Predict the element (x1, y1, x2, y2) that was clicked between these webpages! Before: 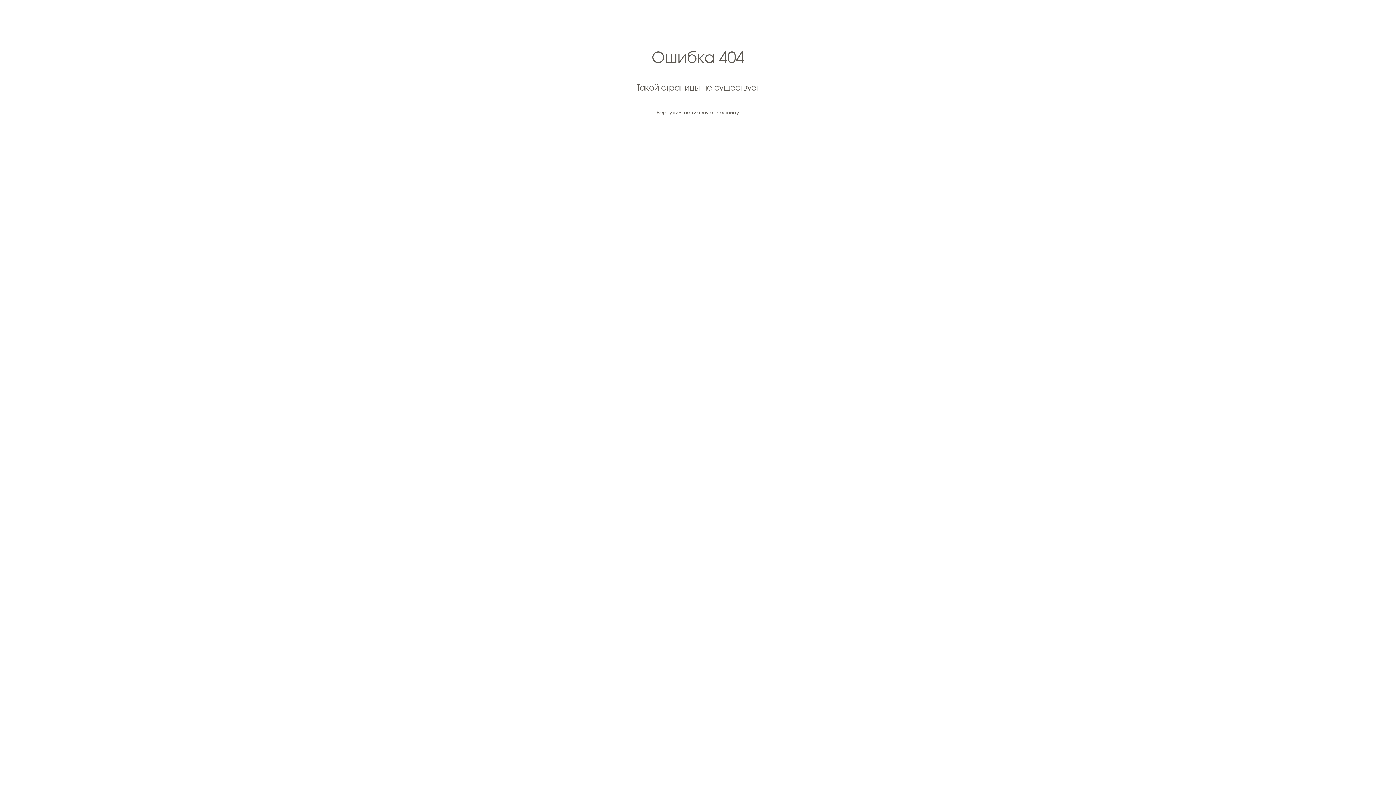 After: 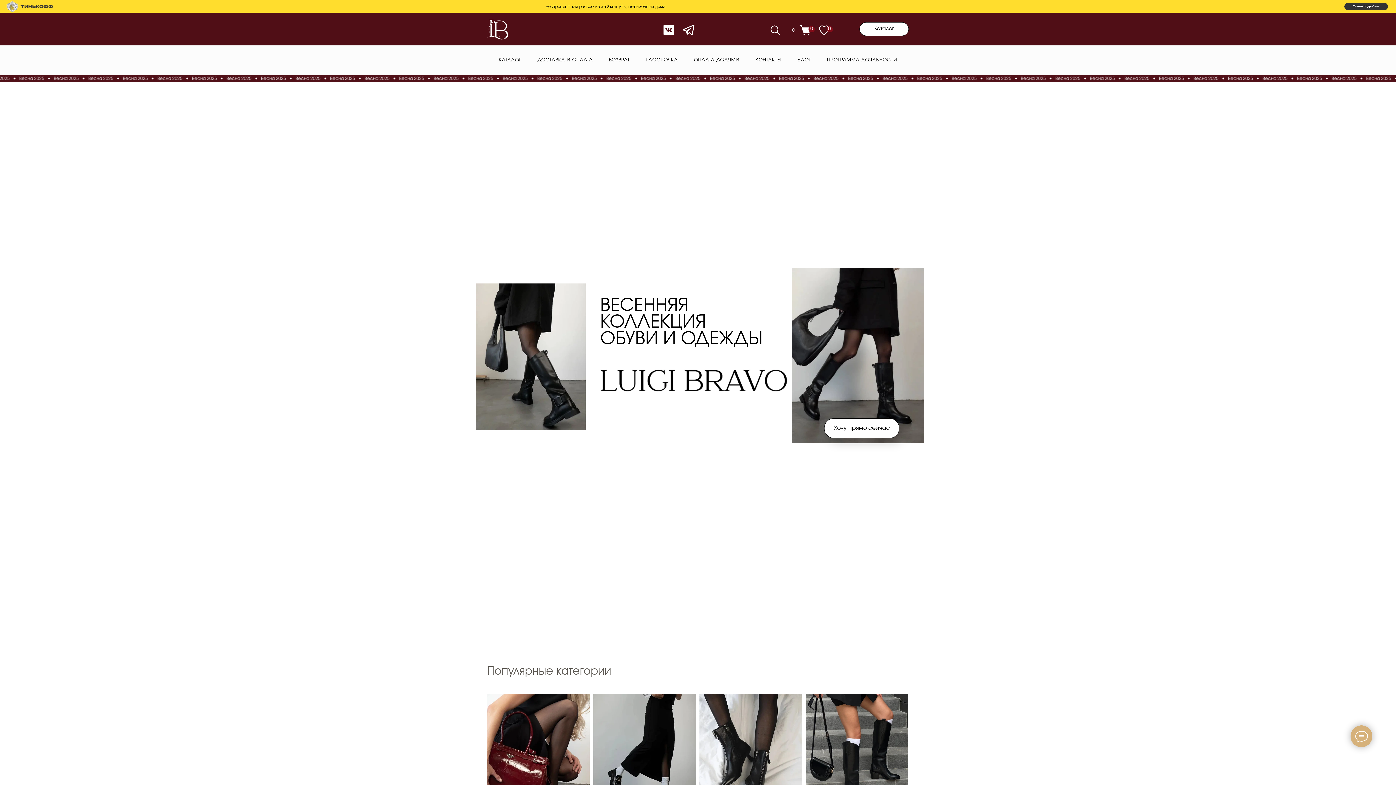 Action: label: Вернуться на главную страницу bbox: (656, 110, 739, 115)